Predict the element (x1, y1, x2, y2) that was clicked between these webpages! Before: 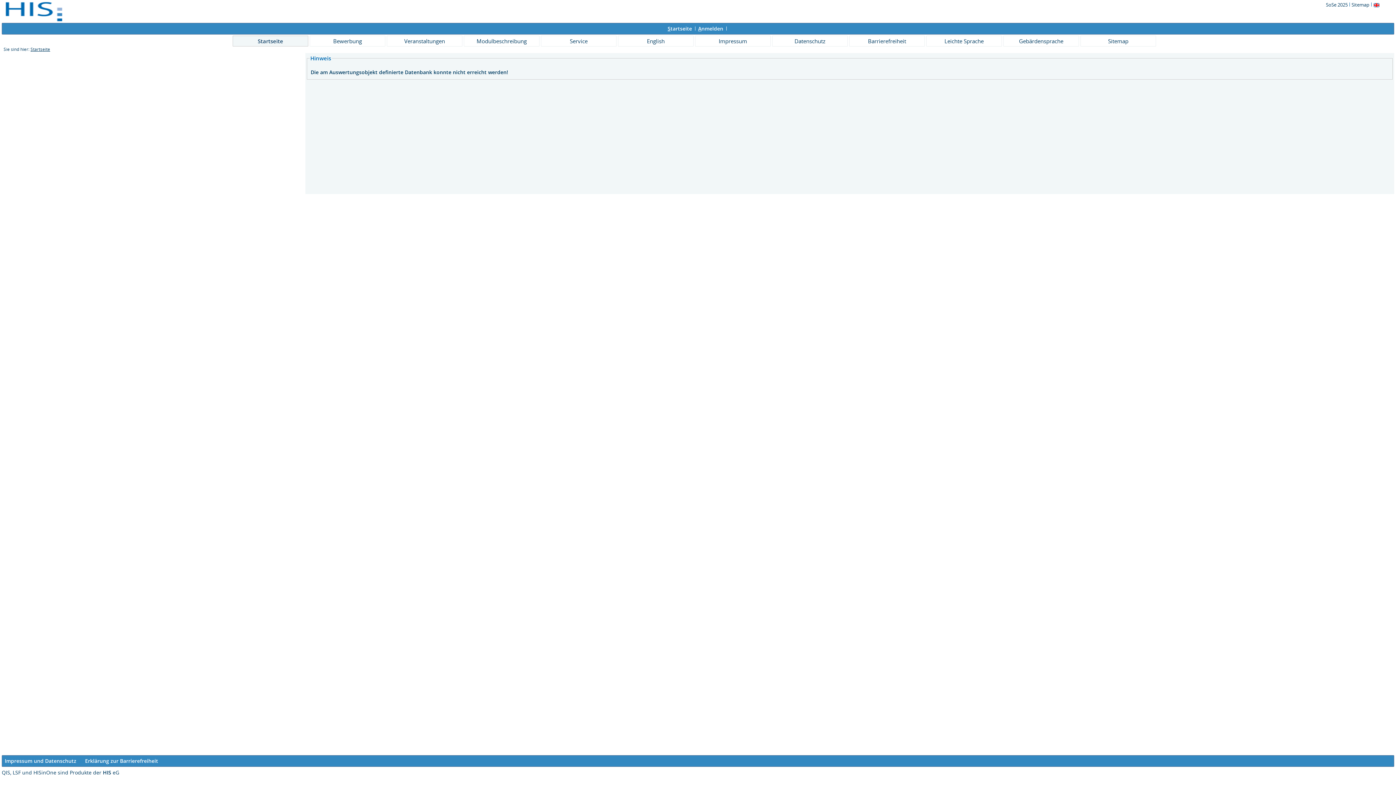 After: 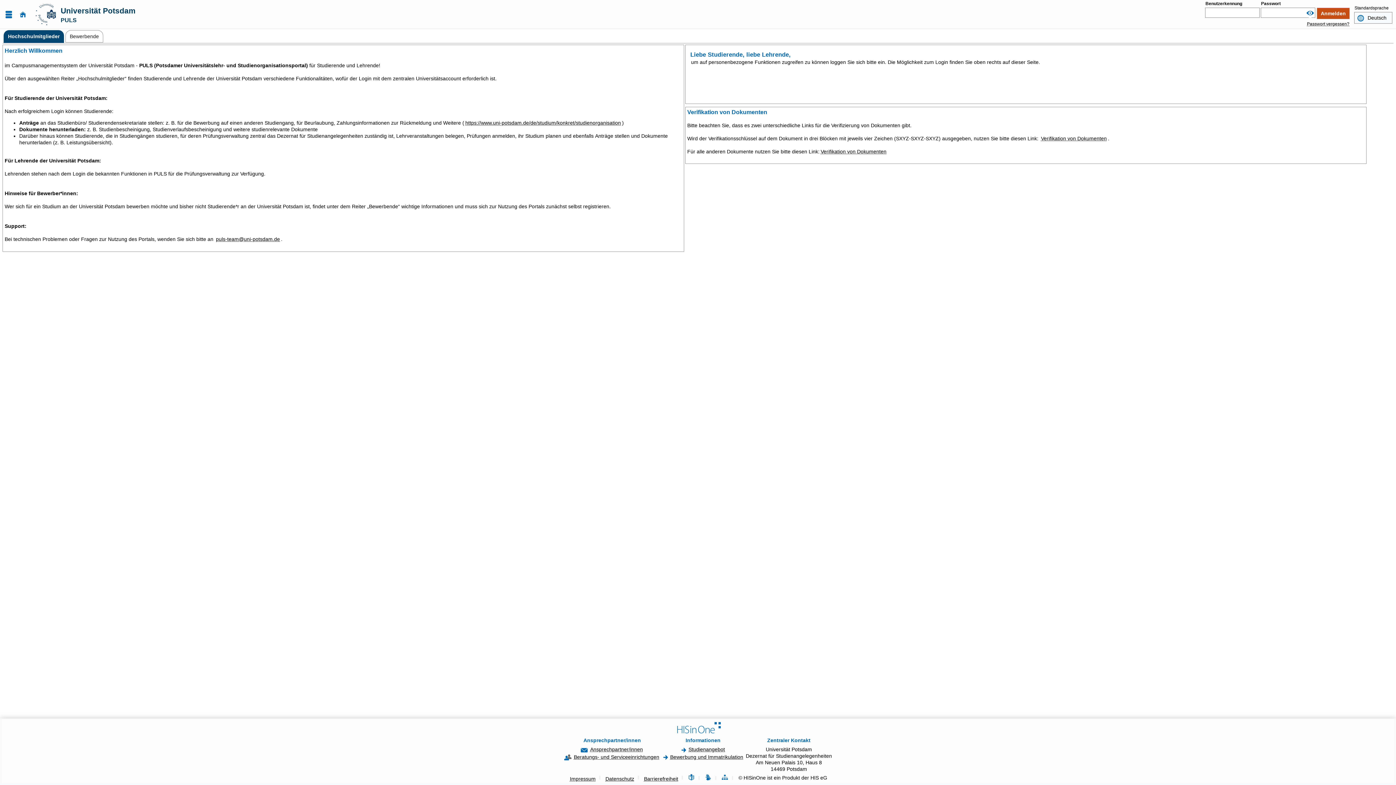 Action: label: SoSe 2025  bbox: (1325, 1, 1349, 8)